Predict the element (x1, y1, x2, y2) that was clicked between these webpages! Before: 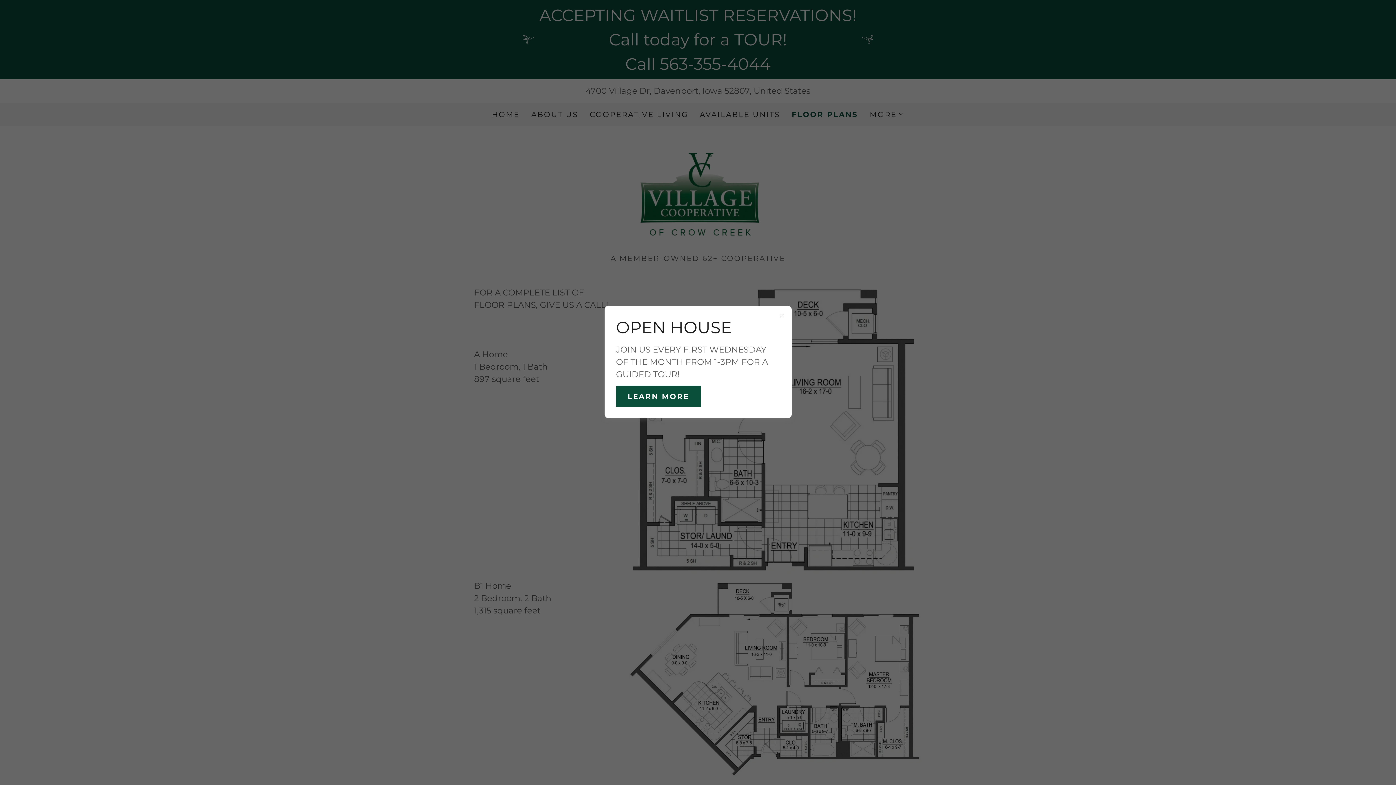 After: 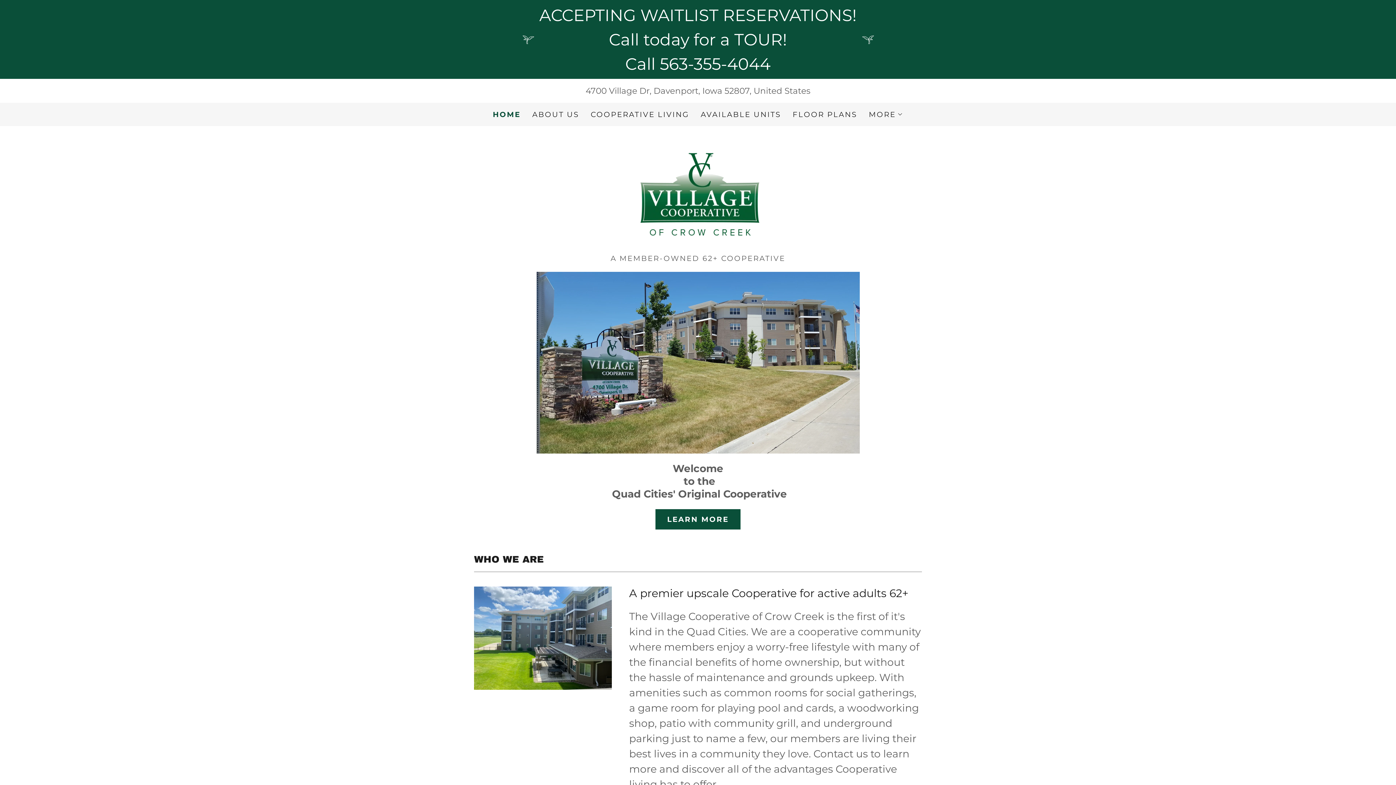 Action: bbox: (616, 386, 701, 406) label: LEARN MORE